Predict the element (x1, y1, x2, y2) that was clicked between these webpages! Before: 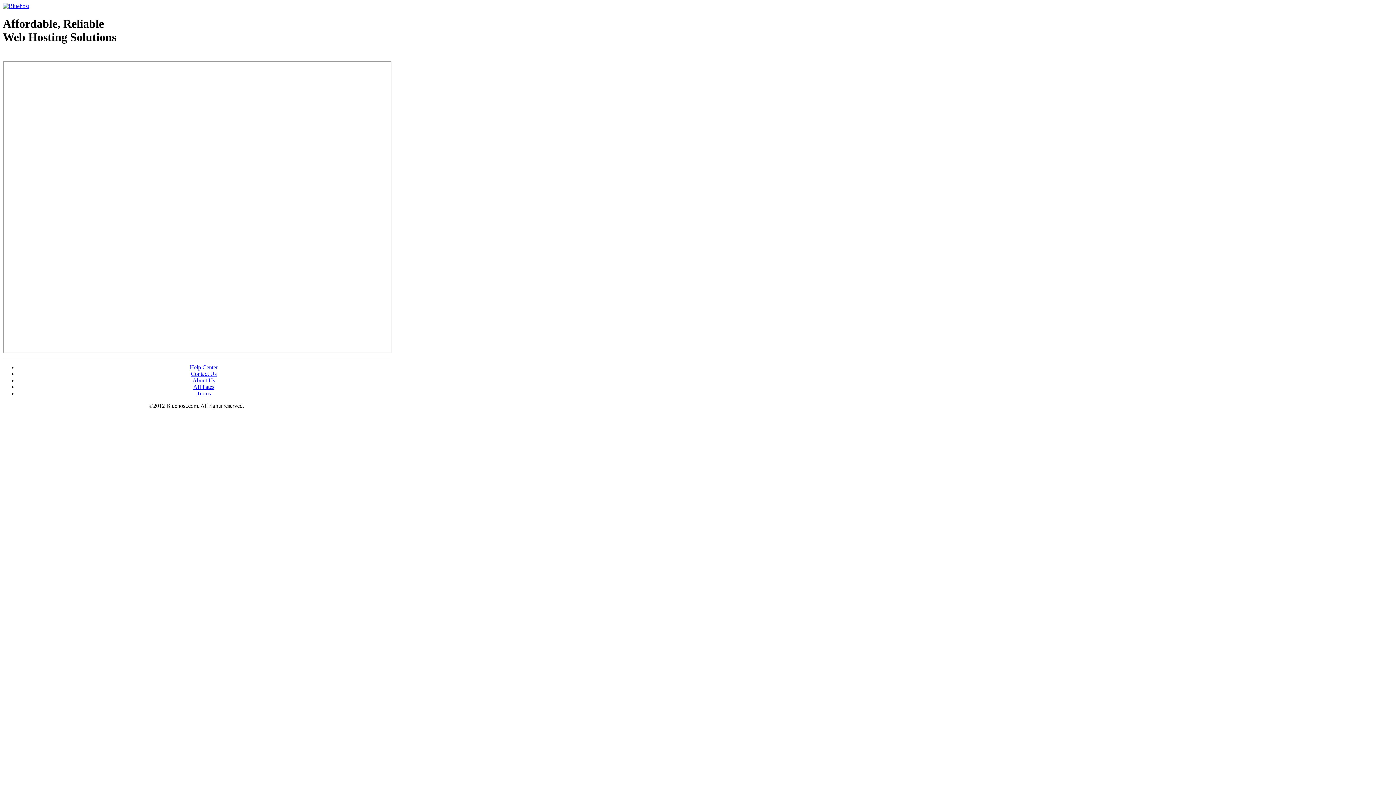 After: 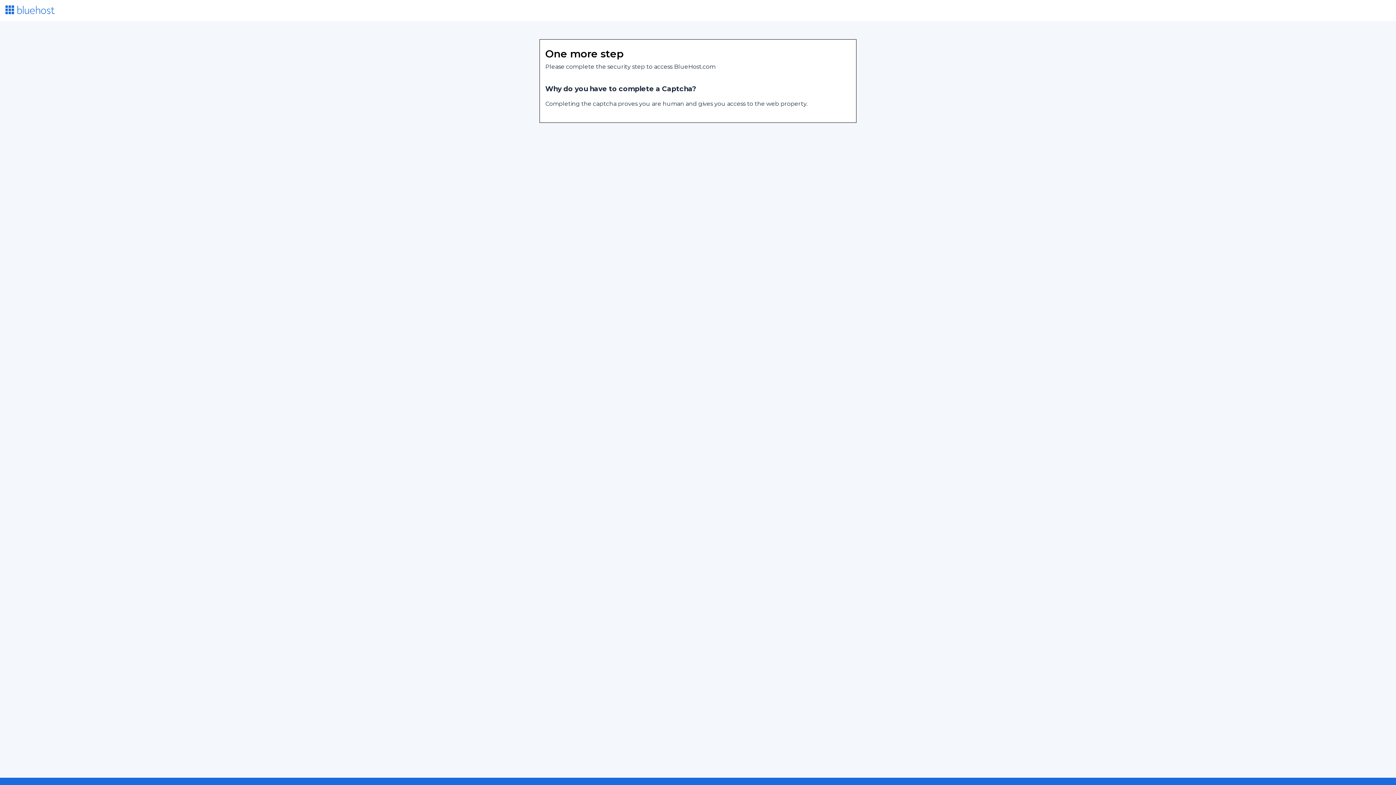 Action: label: Terms bbox: (196, 390, 210, 396)